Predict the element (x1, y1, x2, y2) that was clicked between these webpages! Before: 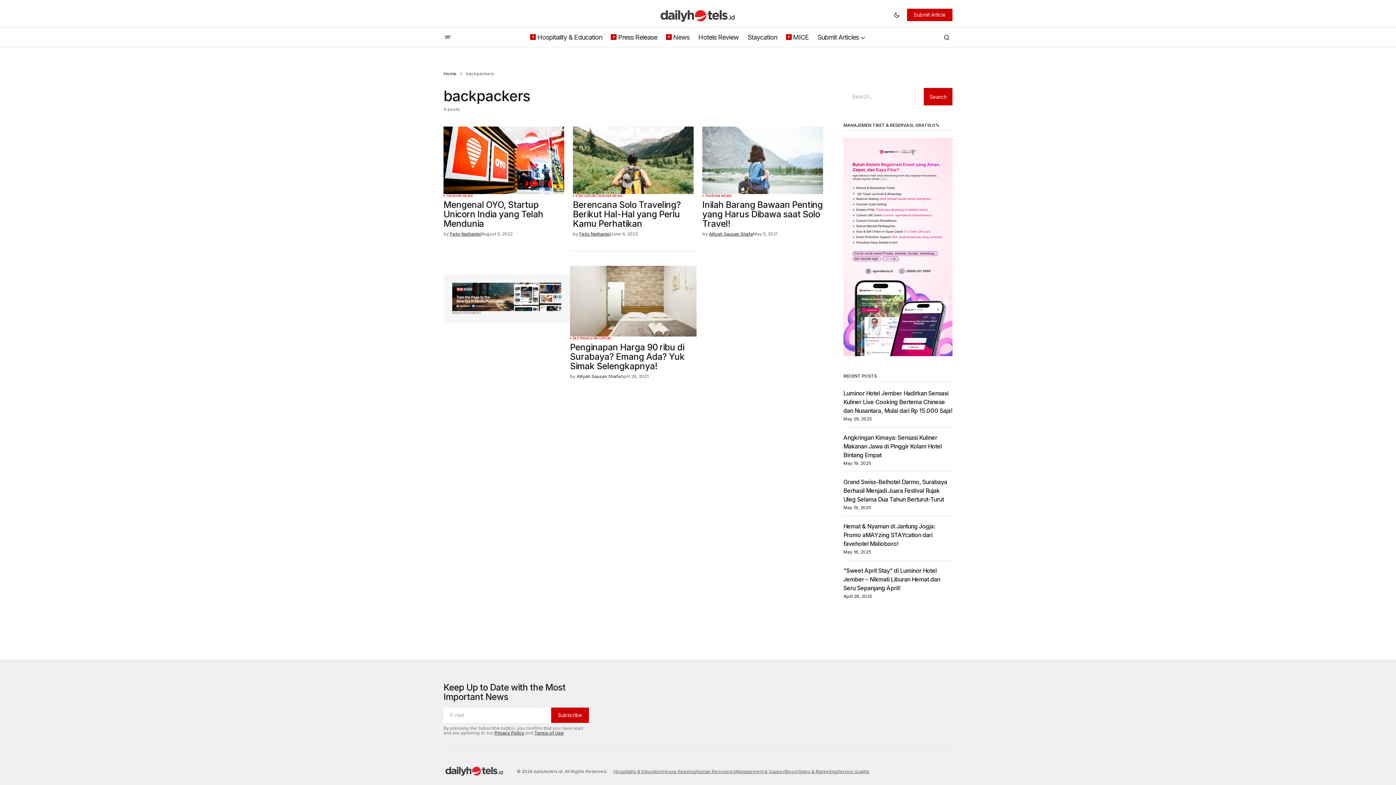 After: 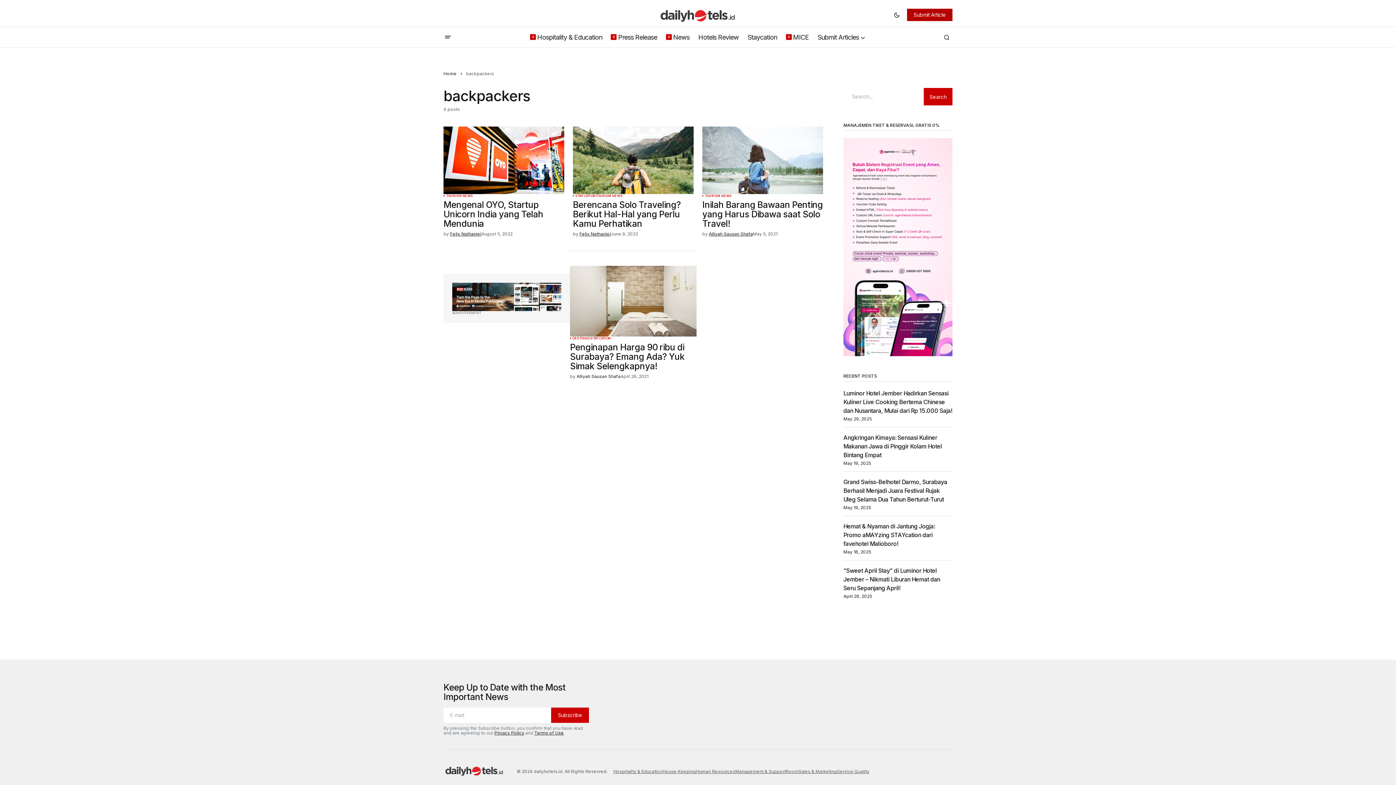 Action: bbox: (907, 8, 952, 21) label: Submit Article